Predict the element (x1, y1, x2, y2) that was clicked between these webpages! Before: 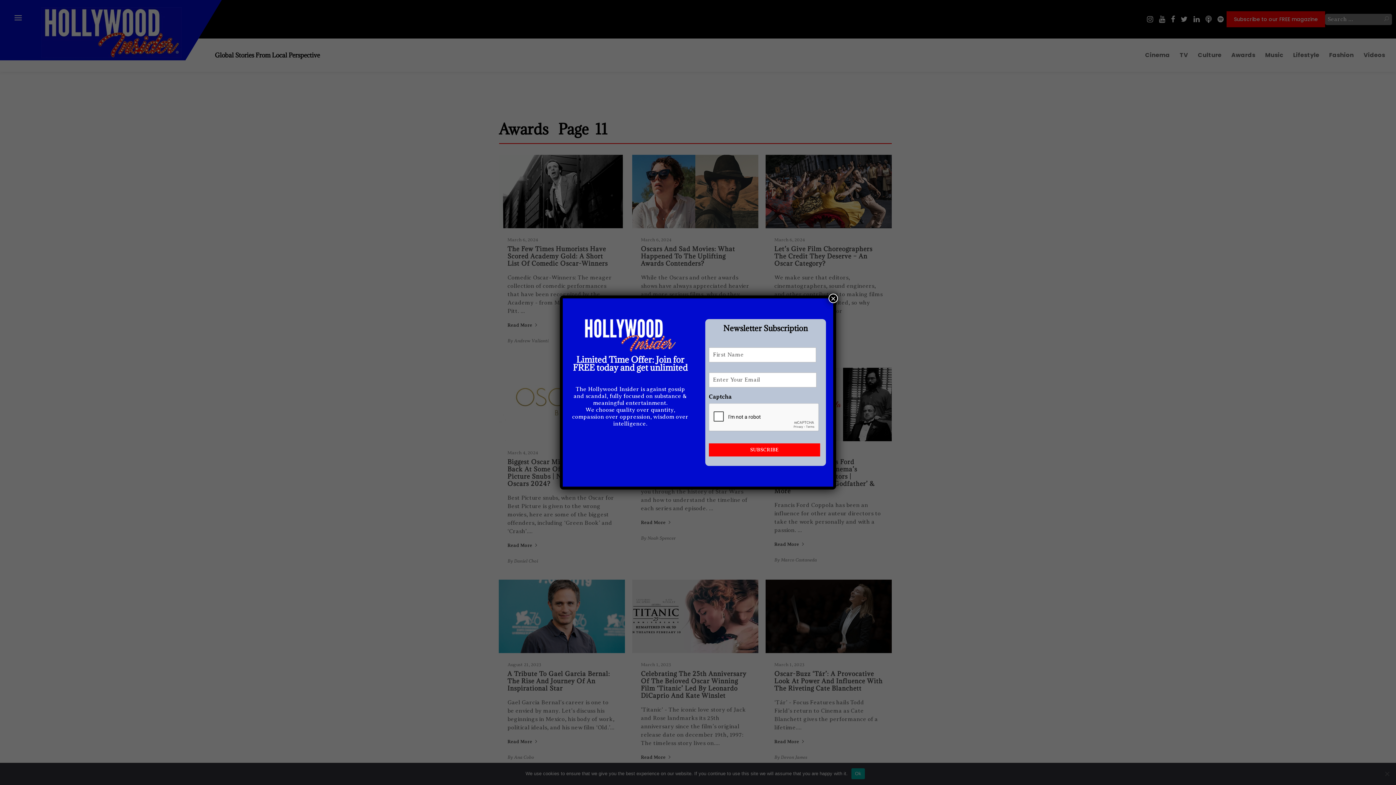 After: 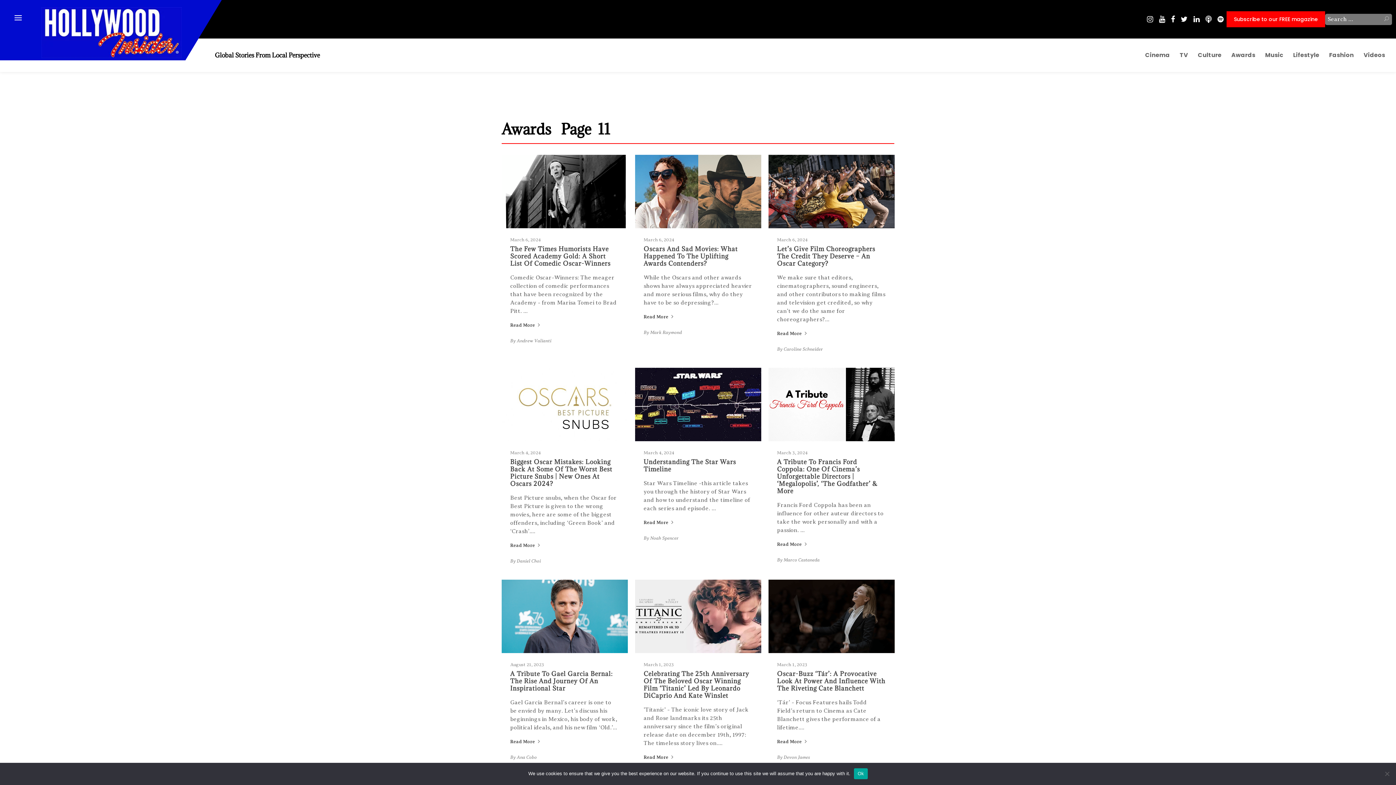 Action: bbox: (828, 293, 838, 303) label: Close